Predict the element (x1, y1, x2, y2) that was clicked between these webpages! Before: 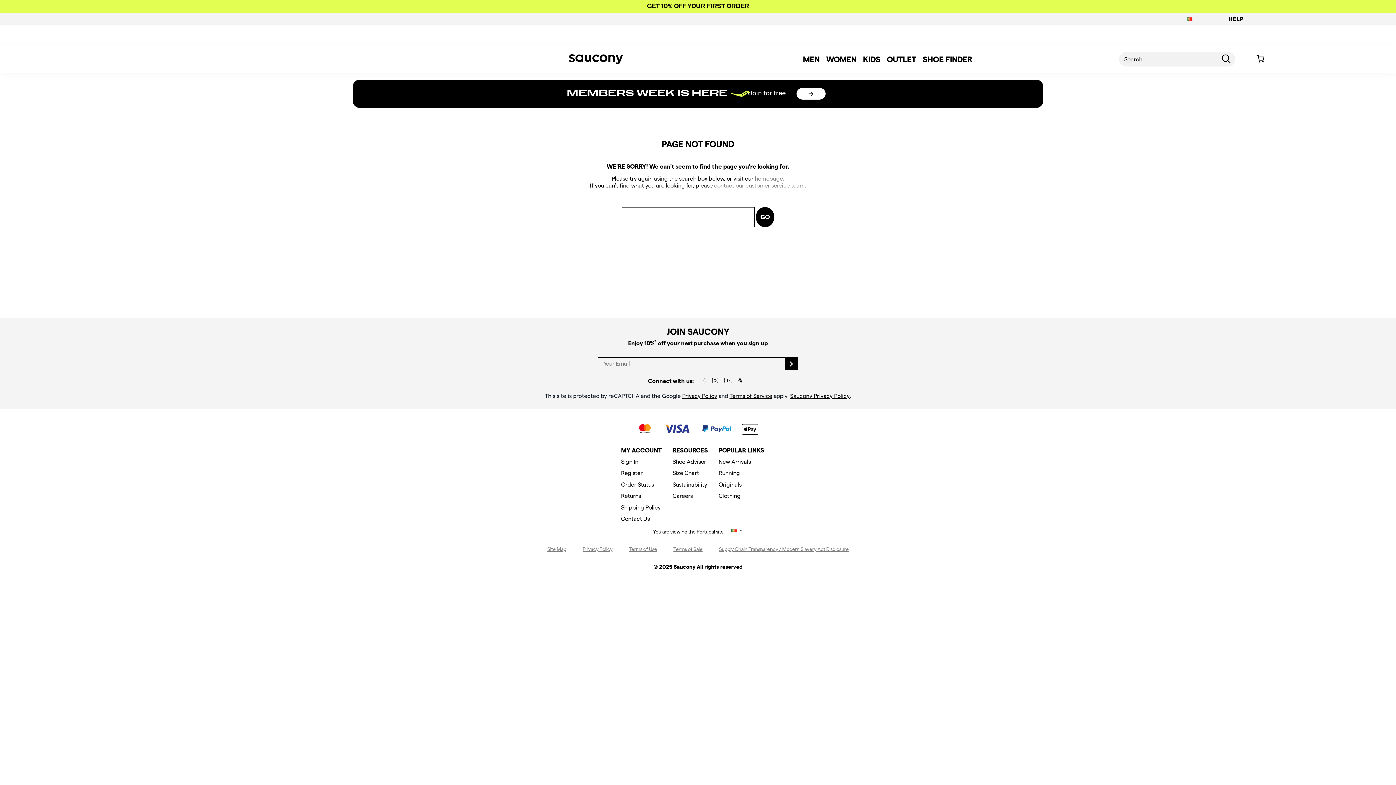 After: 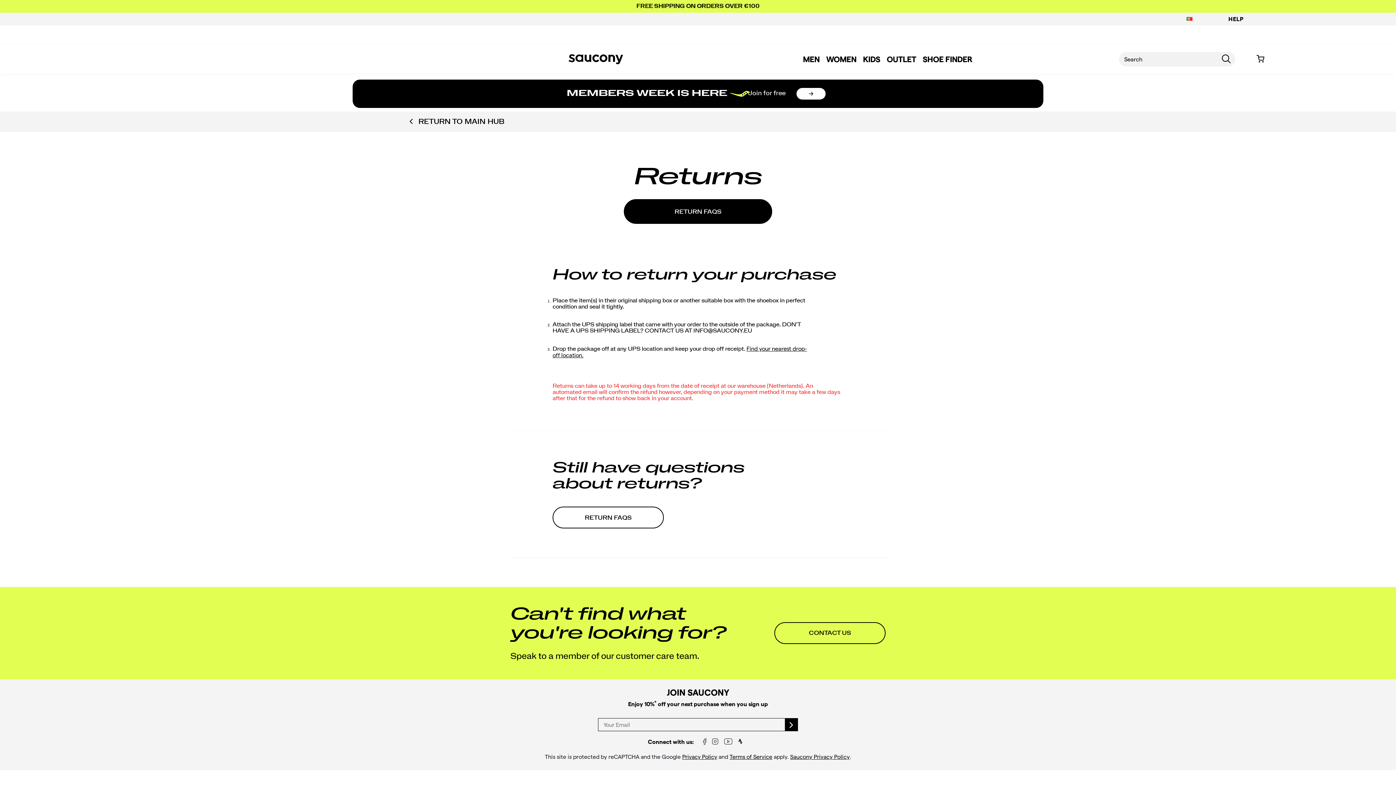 Action: bbox: (621, 493, 641, 499) label: Returns